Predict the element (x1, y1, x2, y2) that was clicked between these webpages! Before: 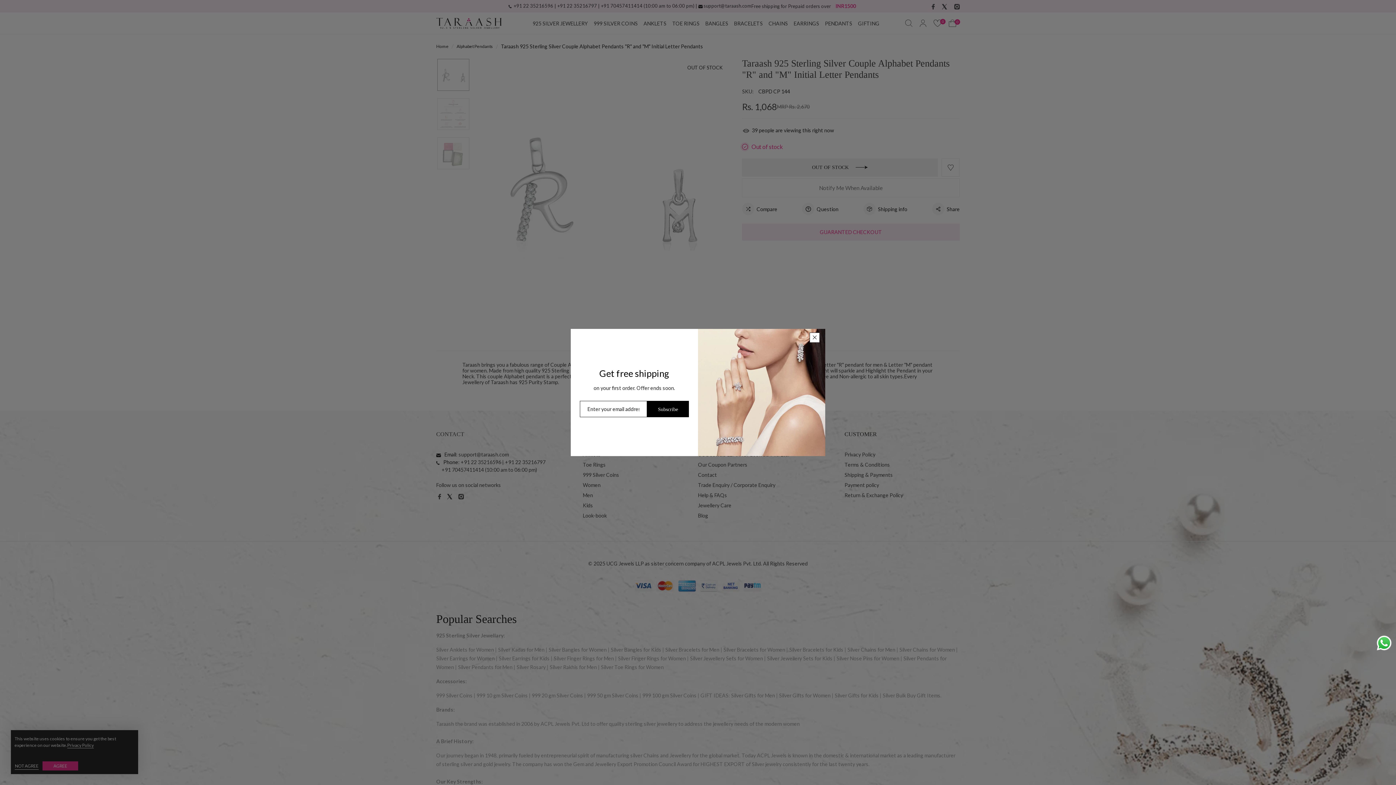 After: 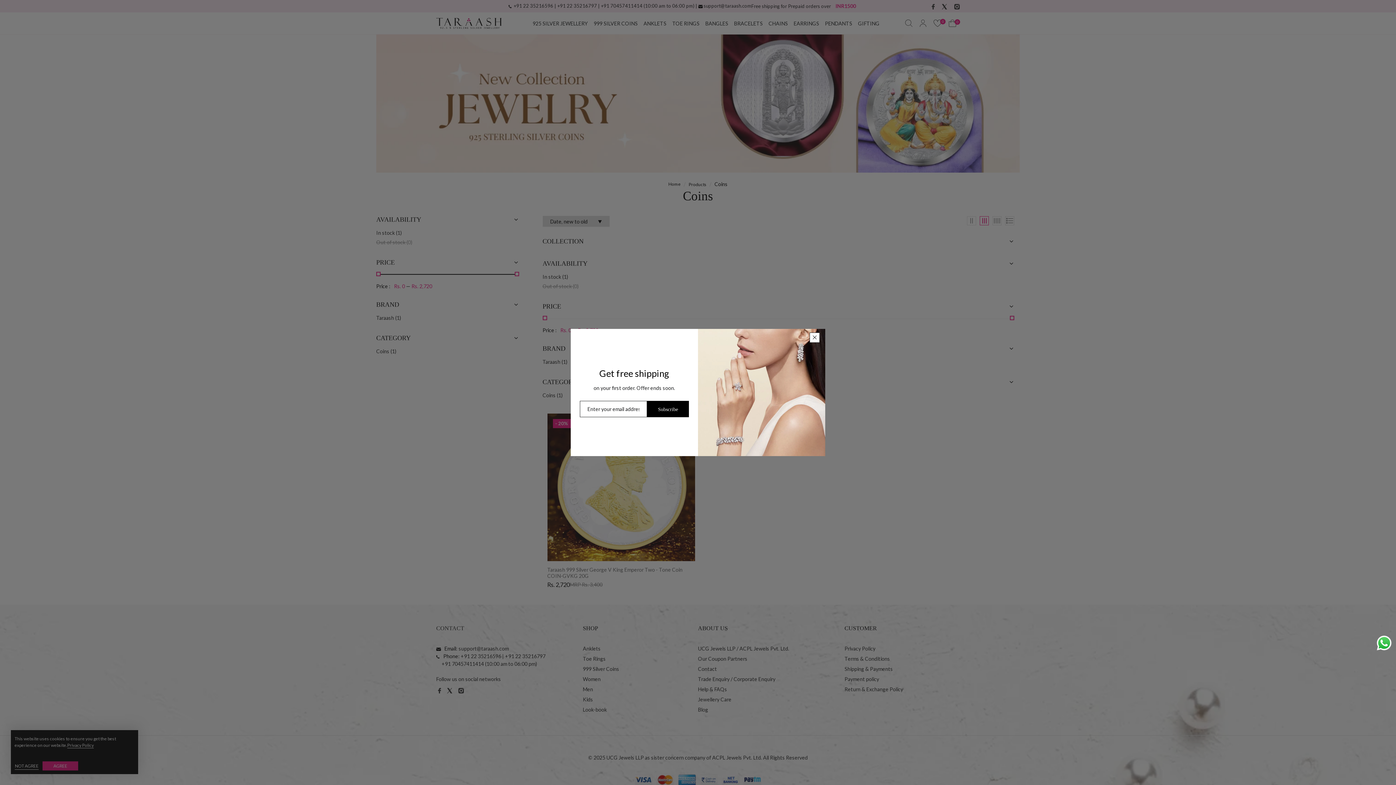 Action: bbox: (582, 472, 619, 478) label: 999 Silver Coins